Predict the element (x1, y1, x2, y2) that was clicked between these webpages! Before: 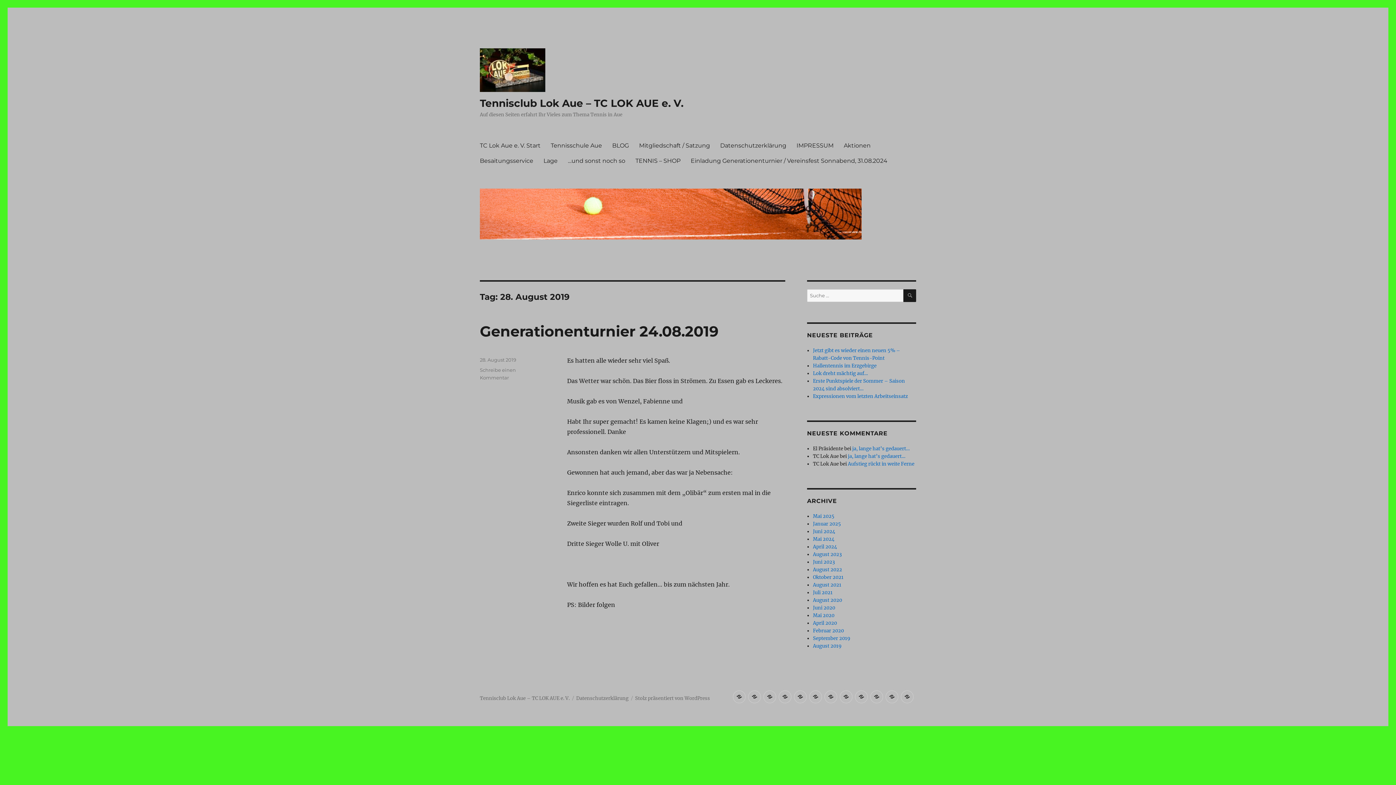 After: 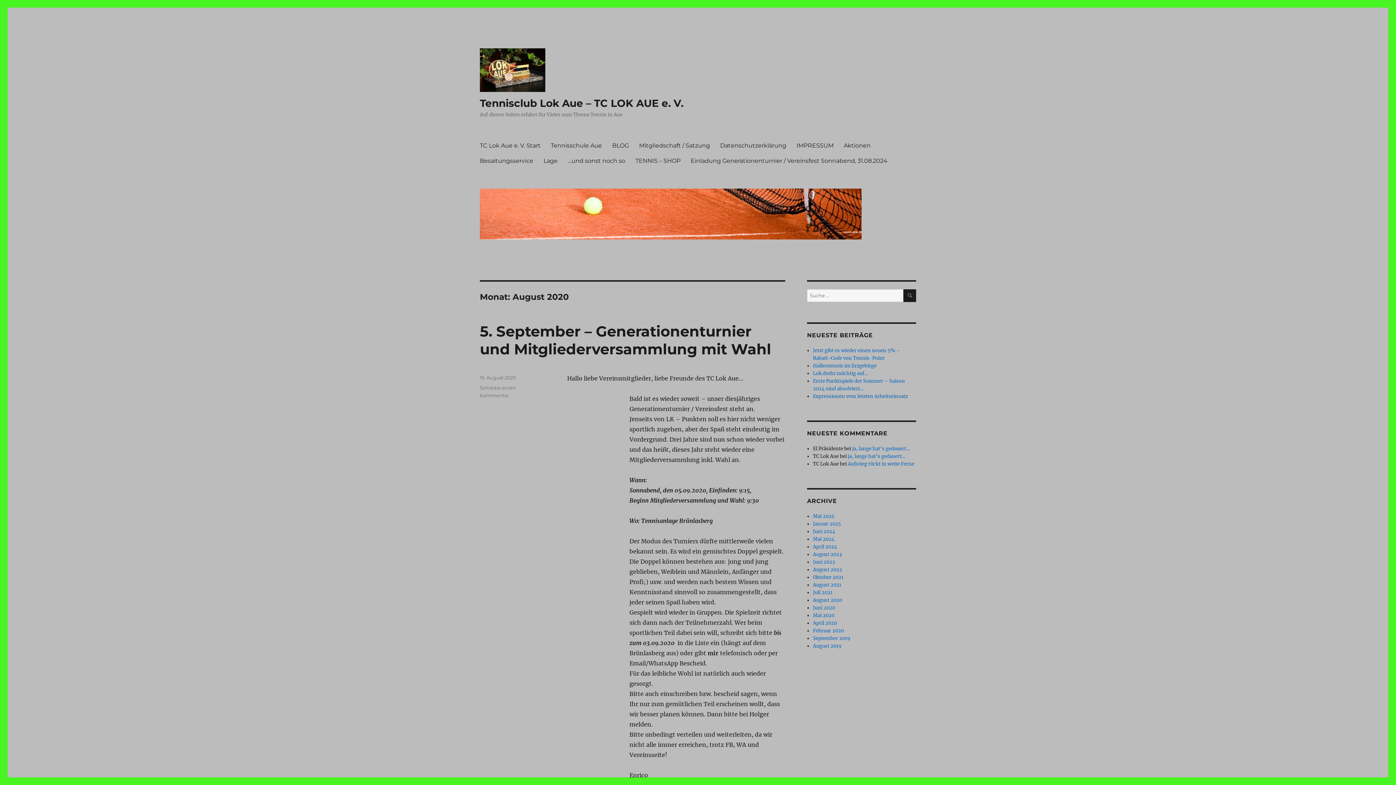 Action: label: August 2020 bbox: (813, 597, 842, 603)